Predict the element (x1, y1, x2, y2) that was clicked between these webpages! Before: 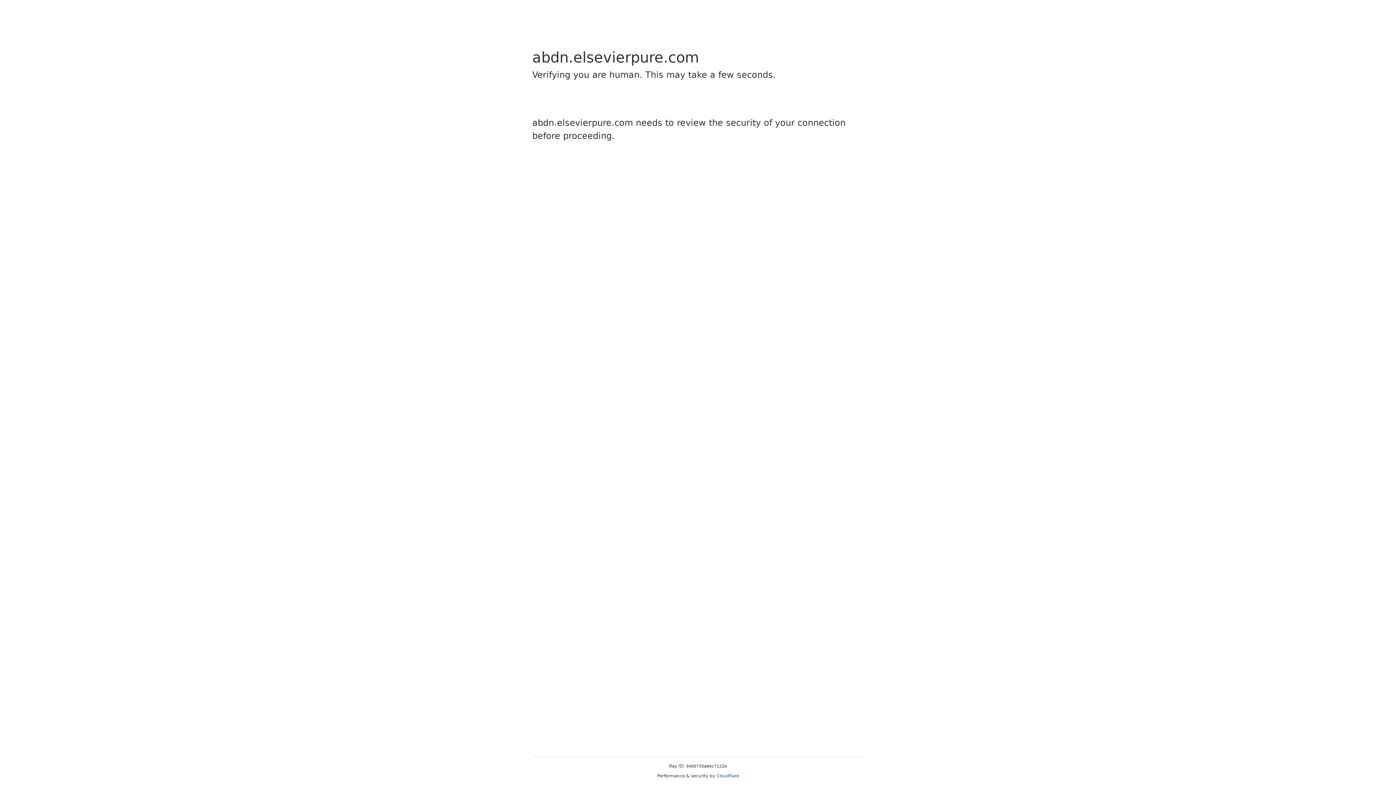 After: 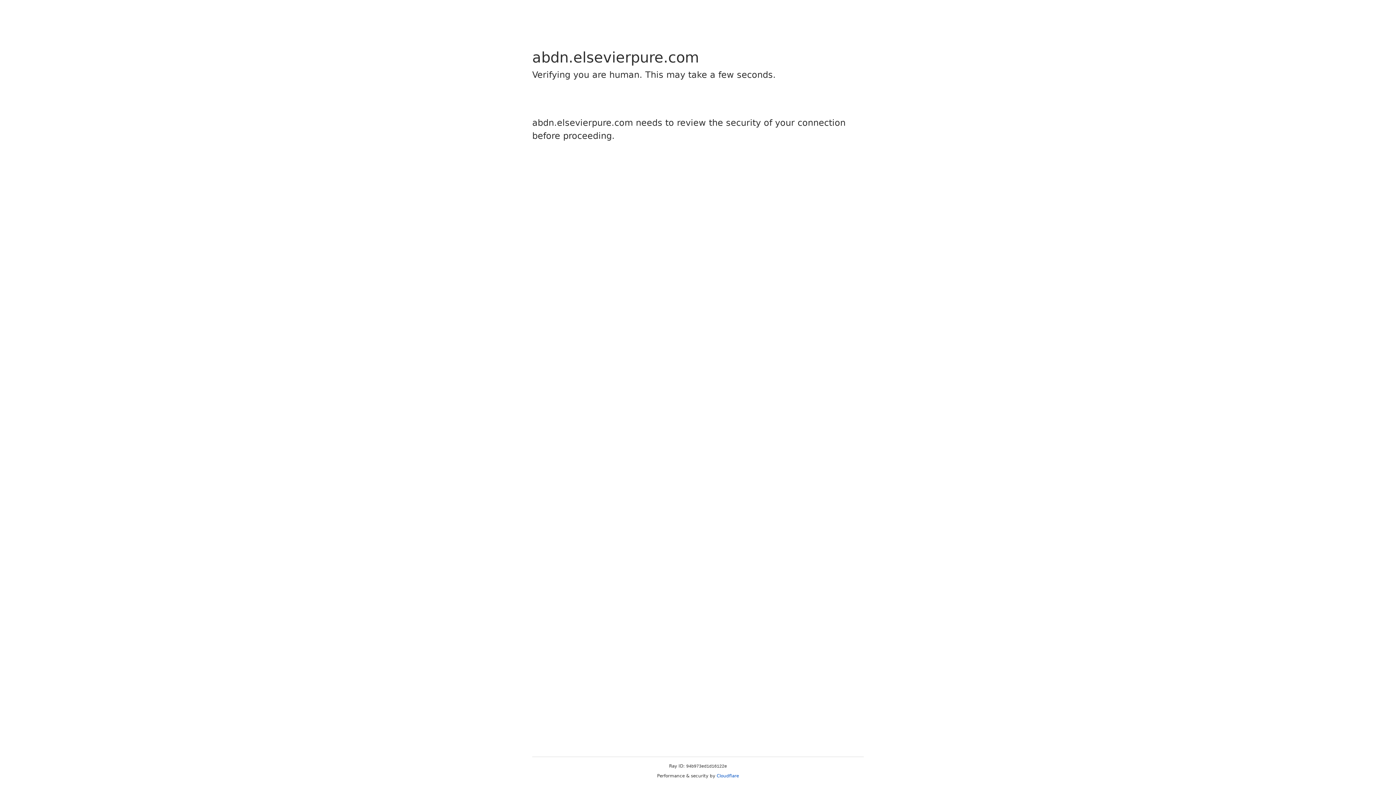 Action: bbox: (716, 773, 739, 778) label: Cloudflare